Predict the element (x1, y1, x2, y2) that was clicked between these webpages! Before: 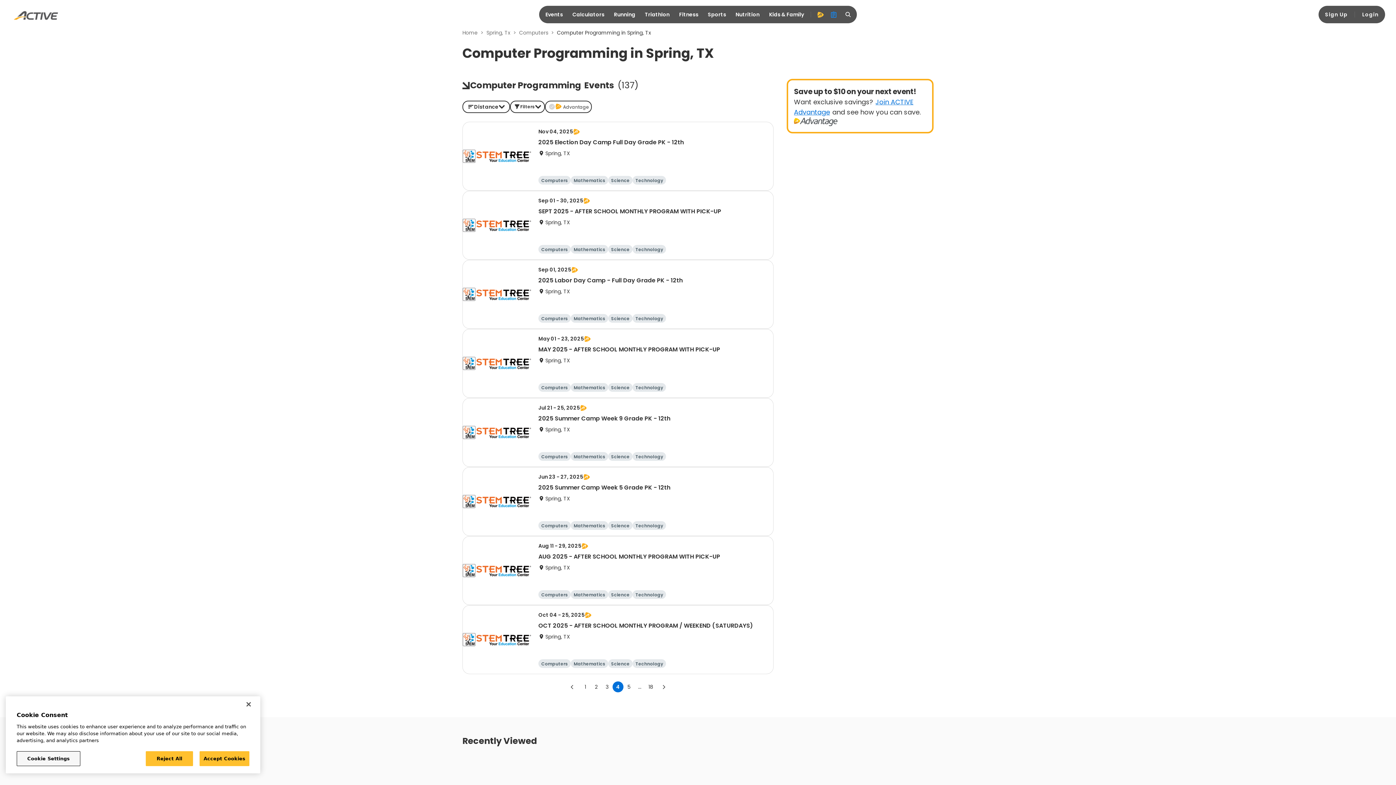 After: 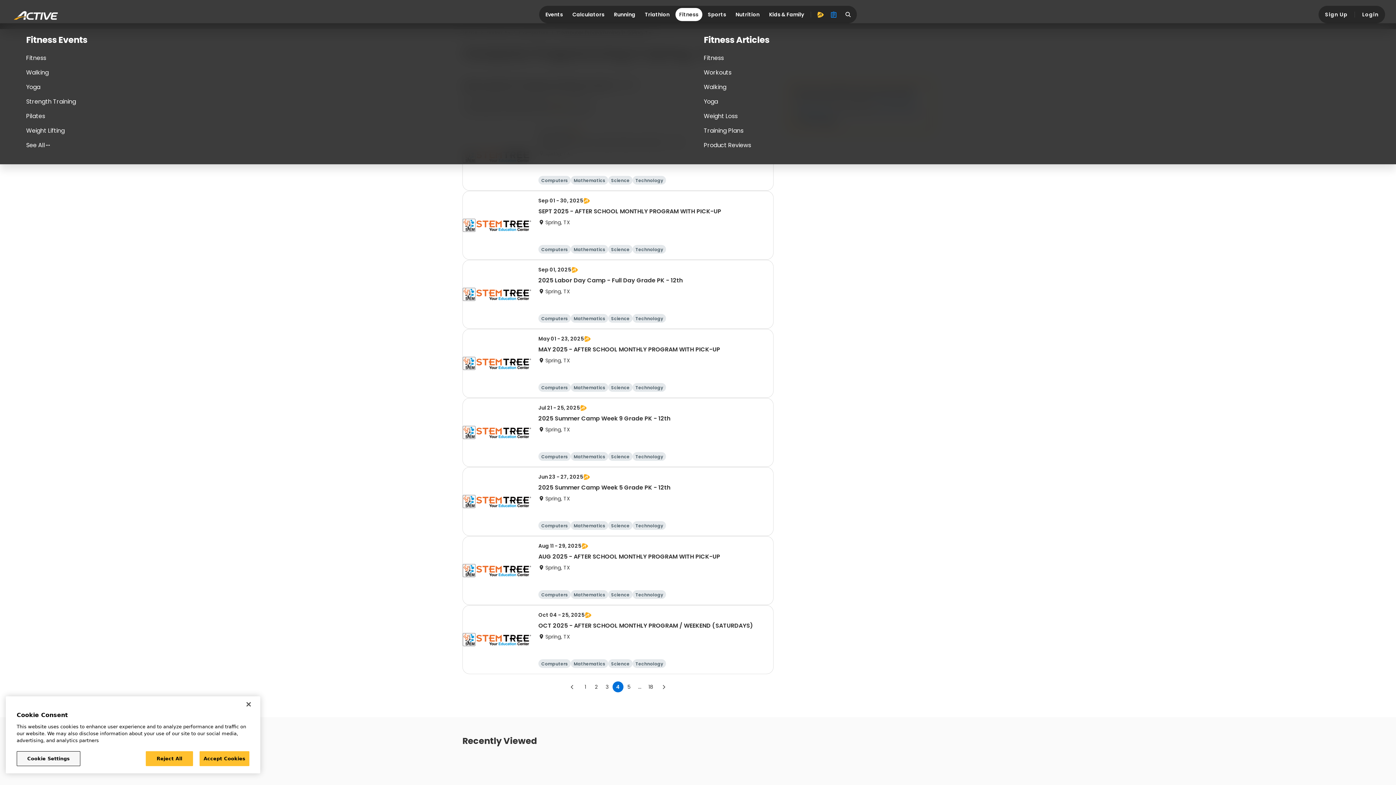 Action: label: Fitness bbox: (675, 8, 702, 21)